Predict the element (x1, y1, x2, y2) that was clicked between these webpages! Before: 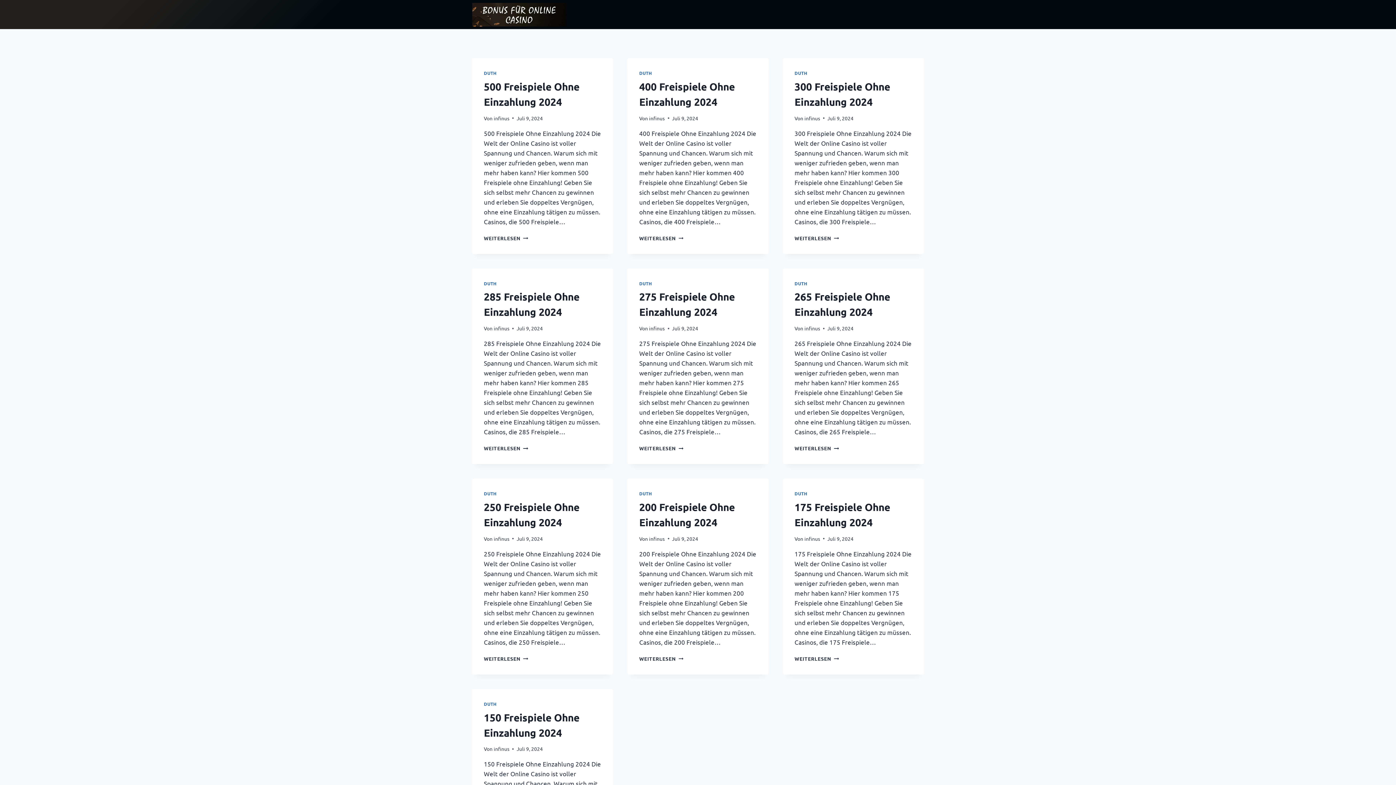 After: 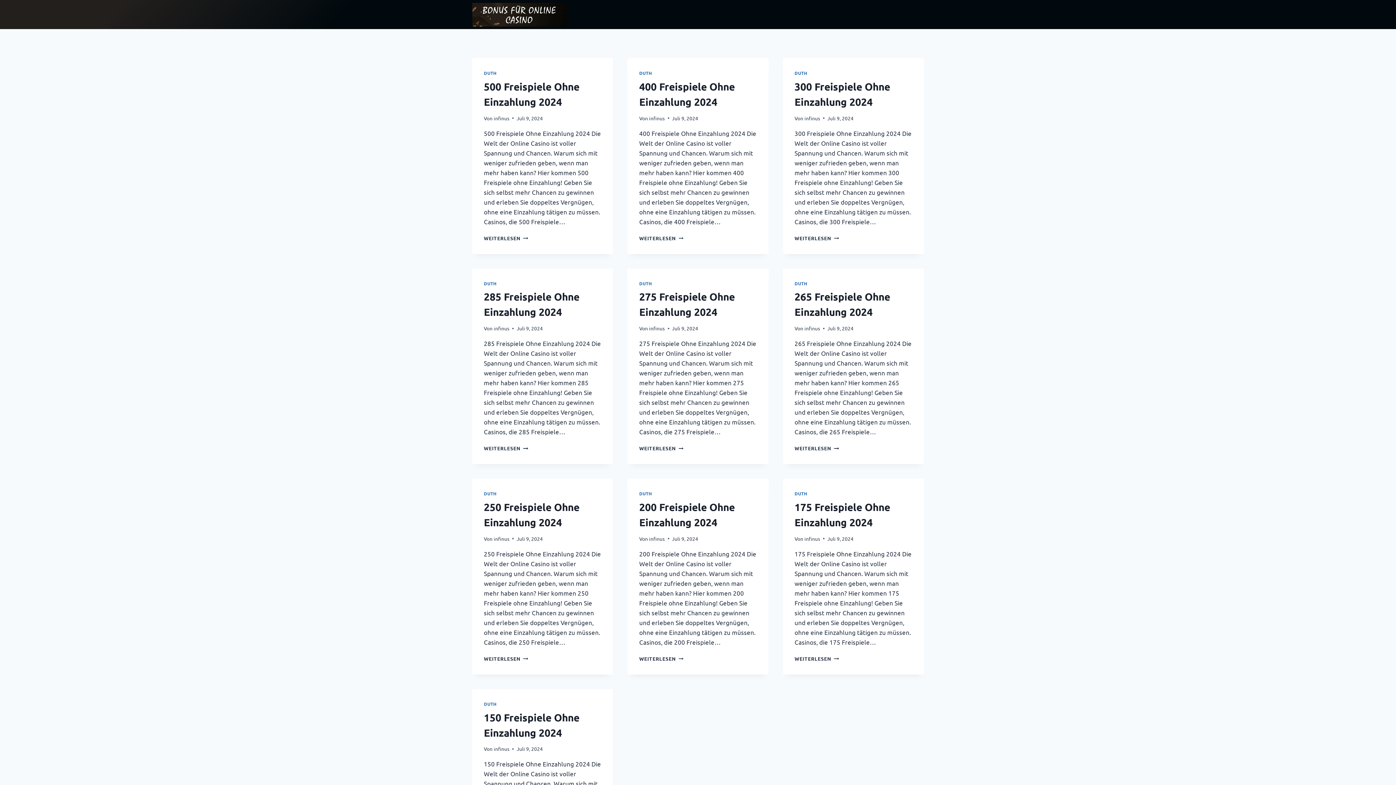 Action: bbox: (484, 70, 496, 76) label: DUTH